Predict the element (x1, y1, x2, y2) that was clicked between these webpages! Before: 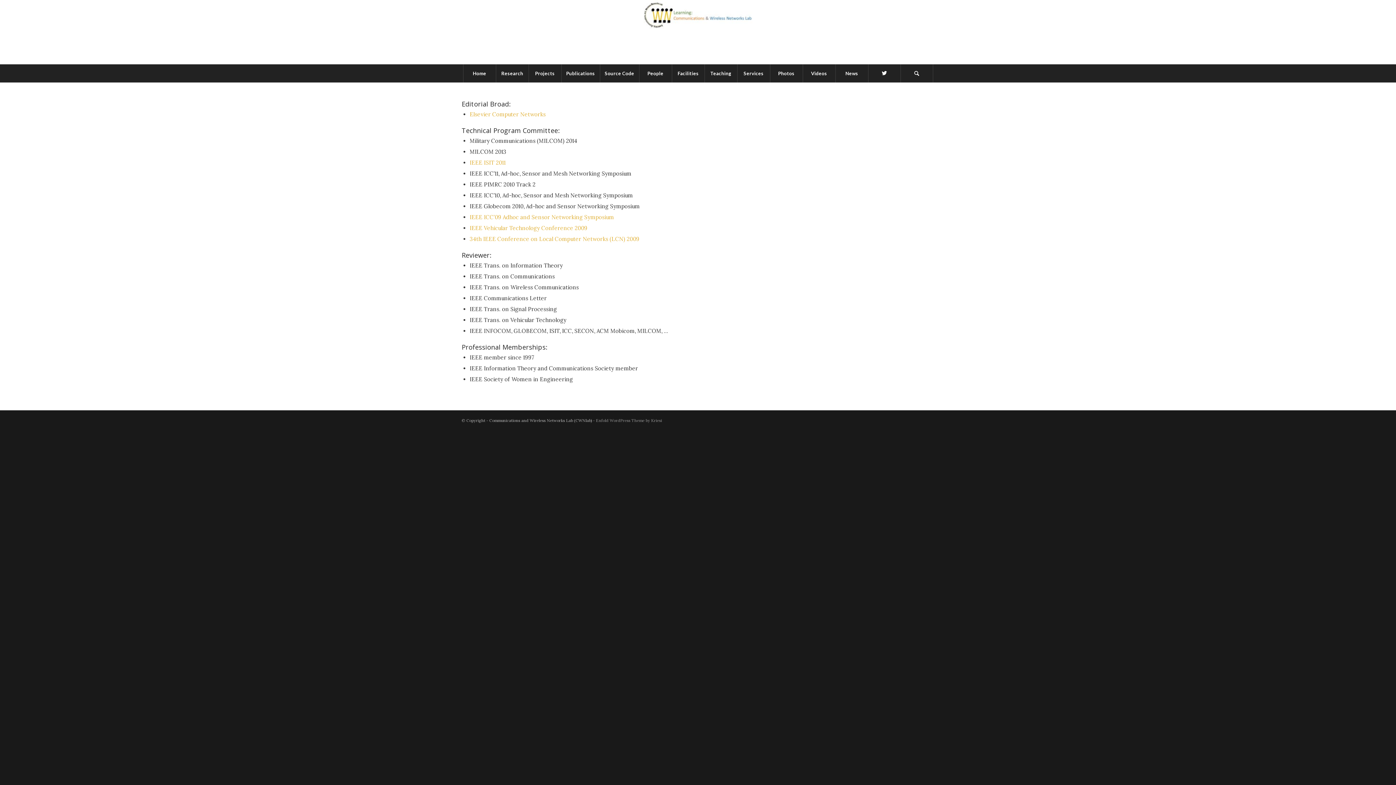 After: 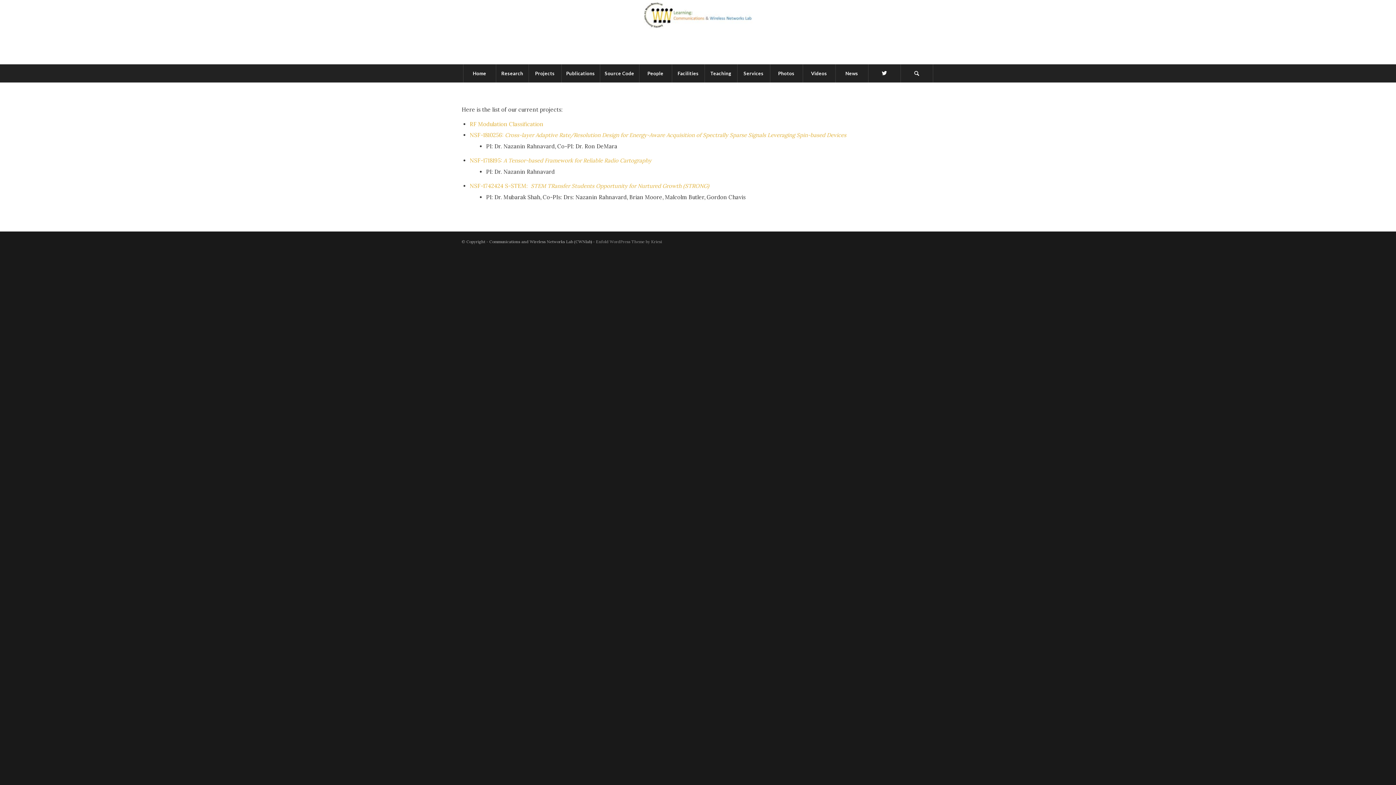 Action: label: Projects bbox: (528, 64, 561, 82)